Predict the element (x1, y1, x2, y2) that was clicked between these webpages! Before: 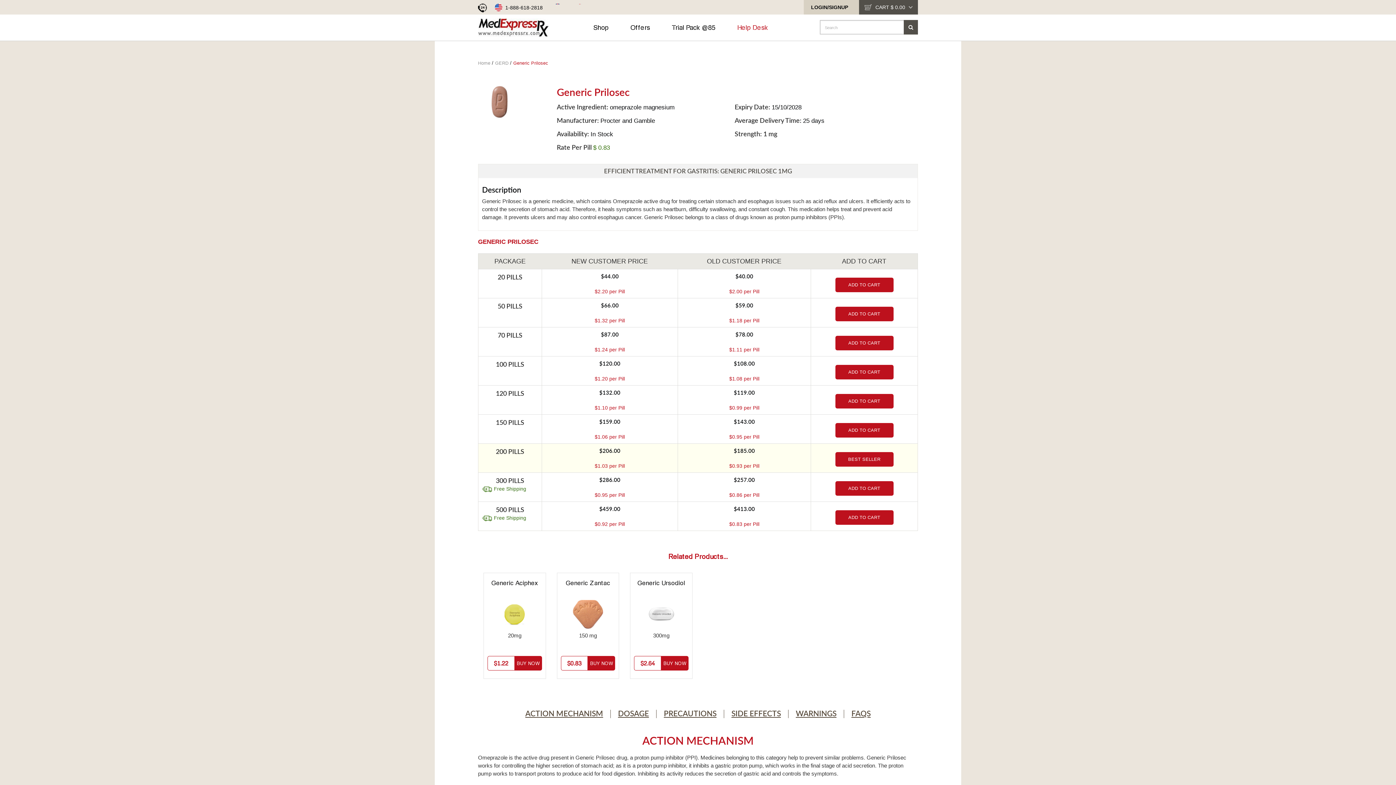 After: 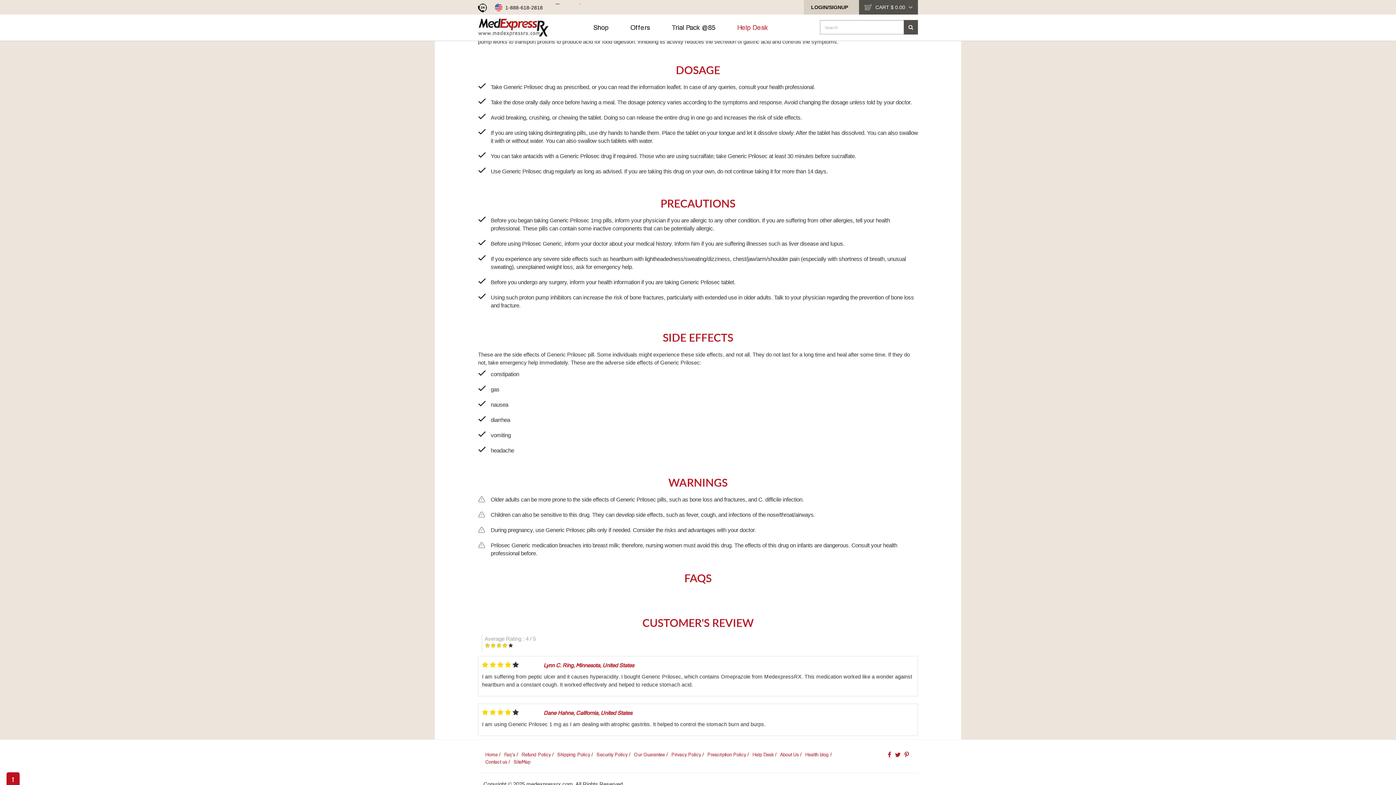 Action: bbox: (525, 709, 603, 718) label: ACTION MECHANISM